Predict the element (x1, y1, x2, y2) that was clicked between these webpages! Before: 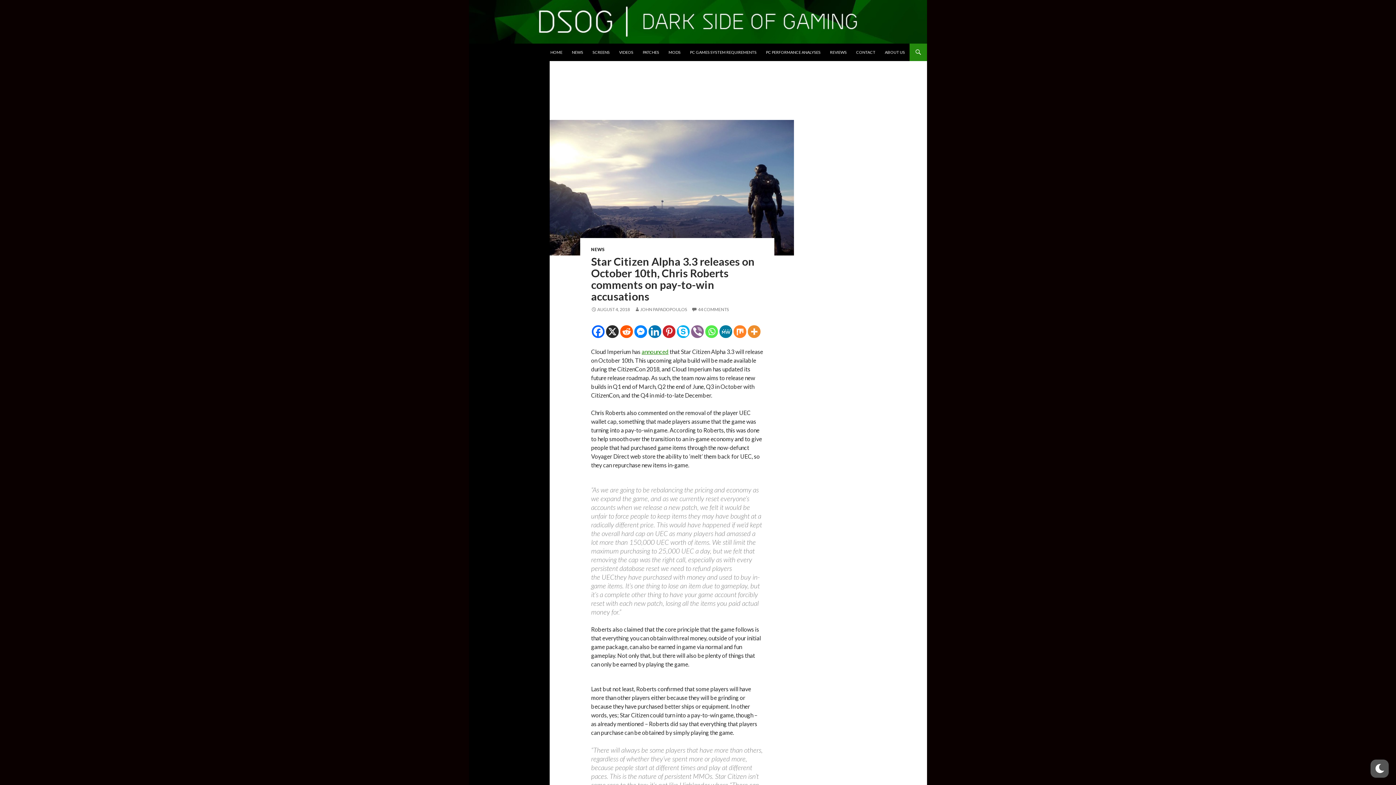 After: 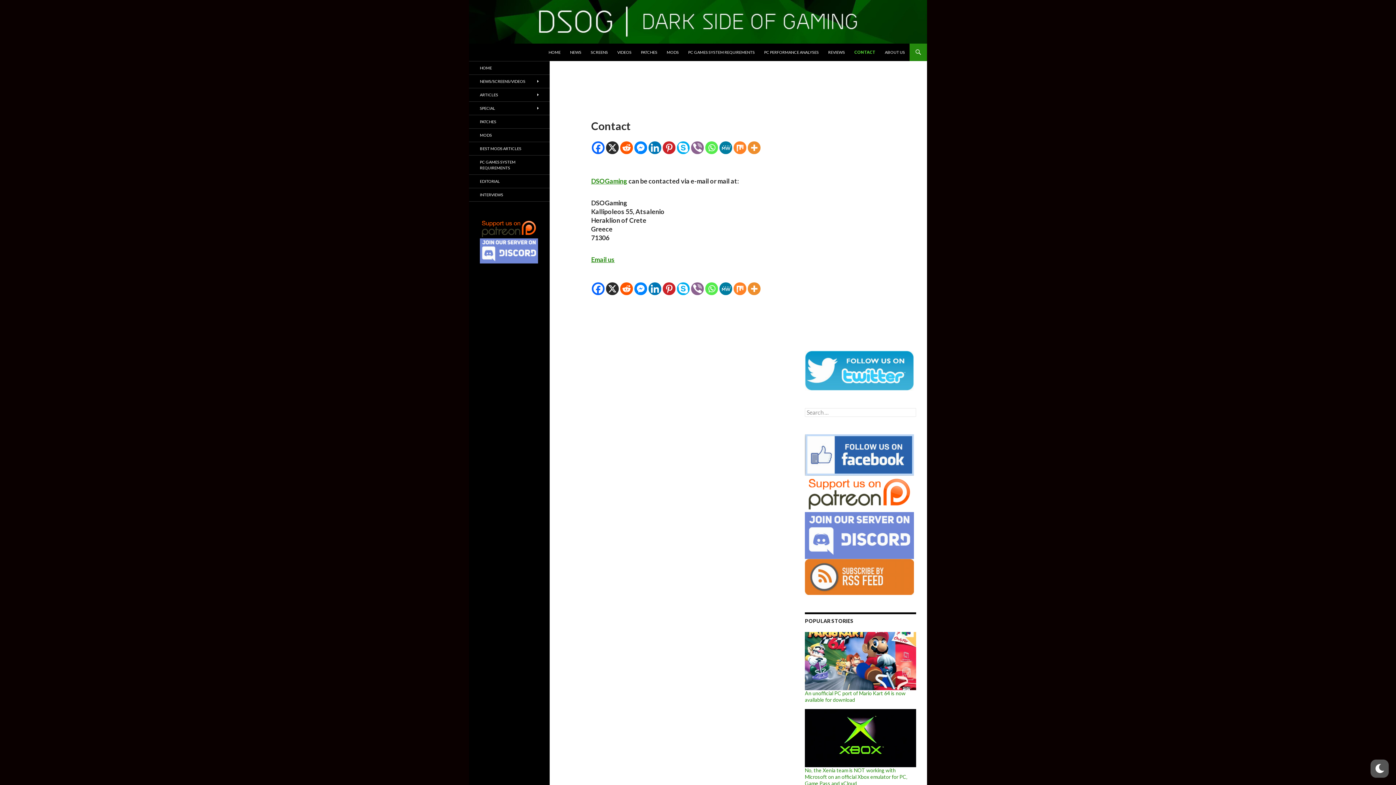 Action: label: CONTACT bbox: (852, 43, 880, 61)